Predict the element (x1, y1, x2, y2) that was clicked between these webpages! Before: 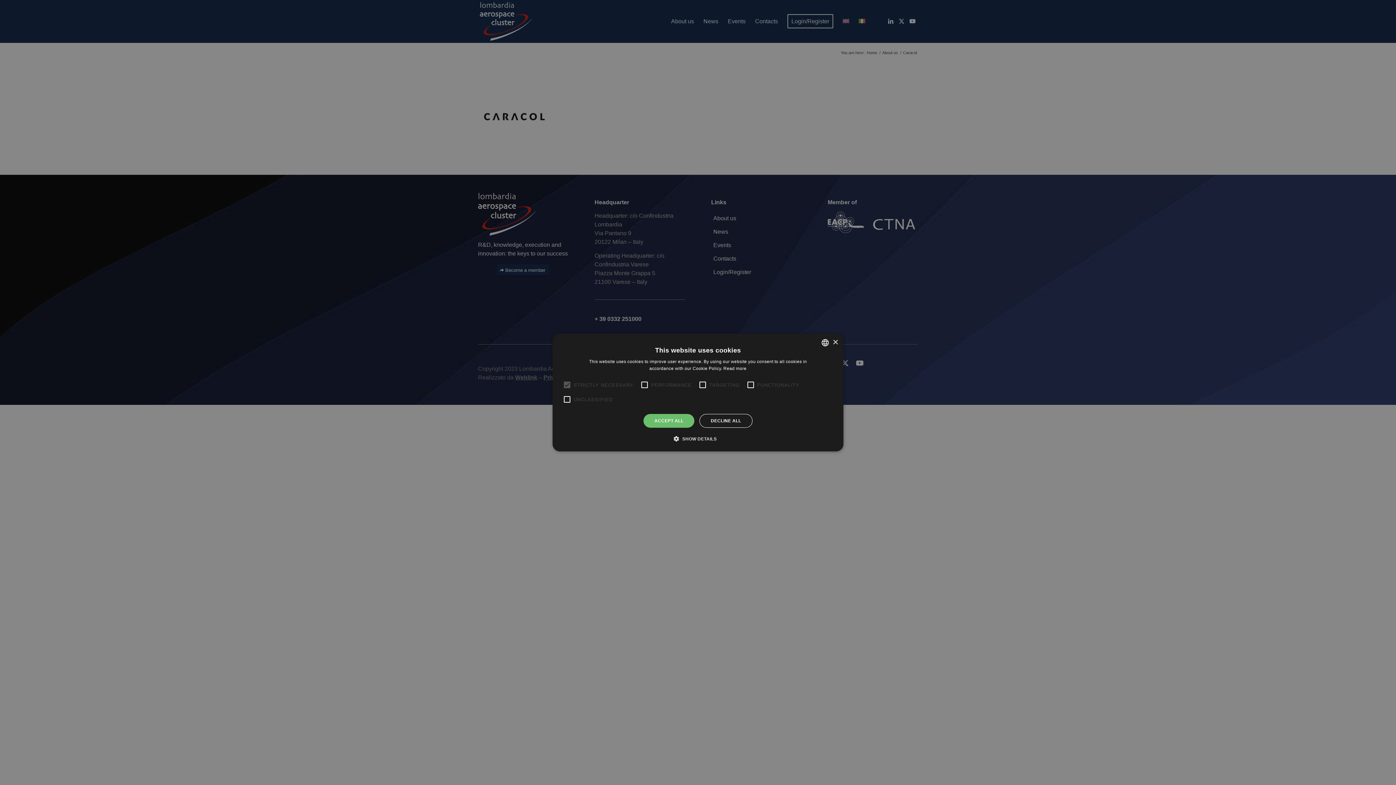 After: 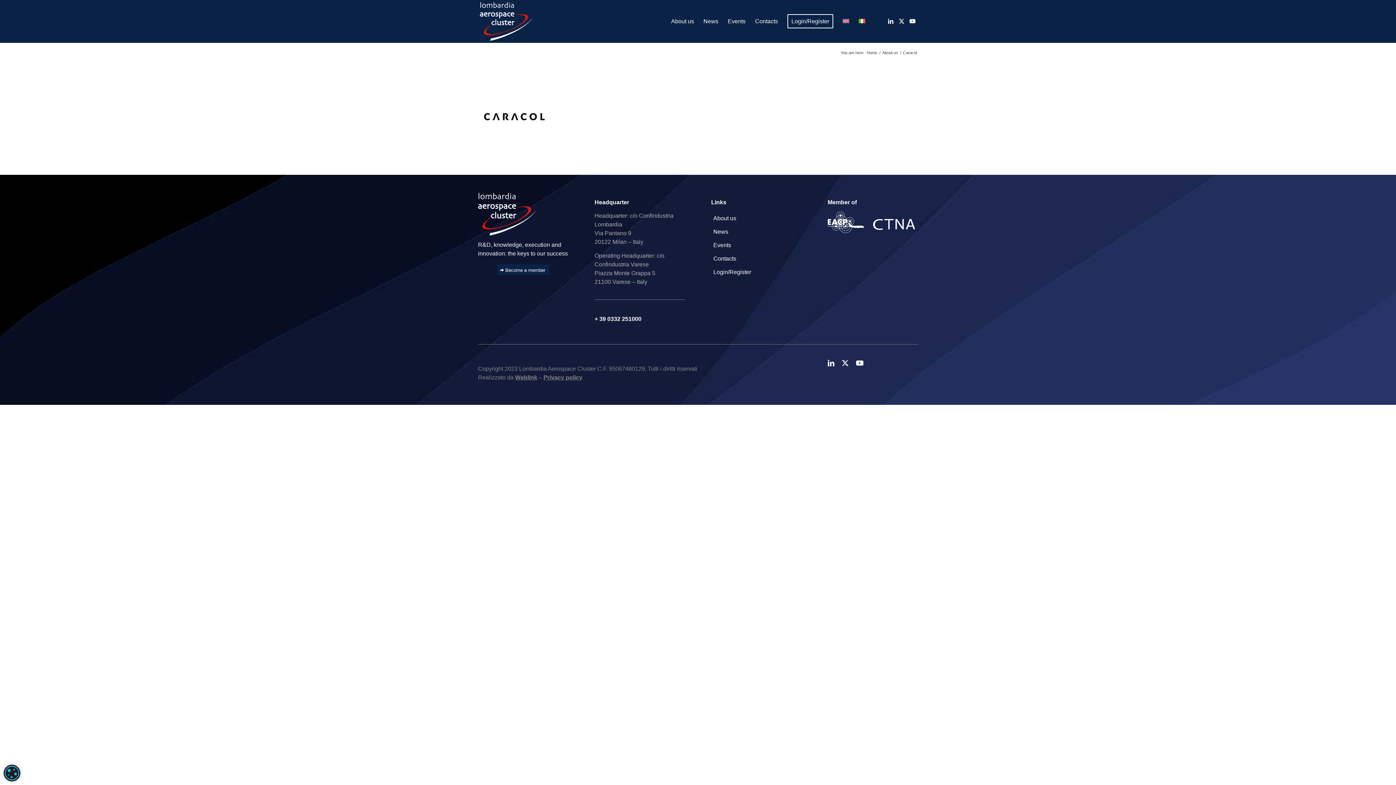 Action: label: DECLINE ALL bbox: (699, 414, 752, 428)